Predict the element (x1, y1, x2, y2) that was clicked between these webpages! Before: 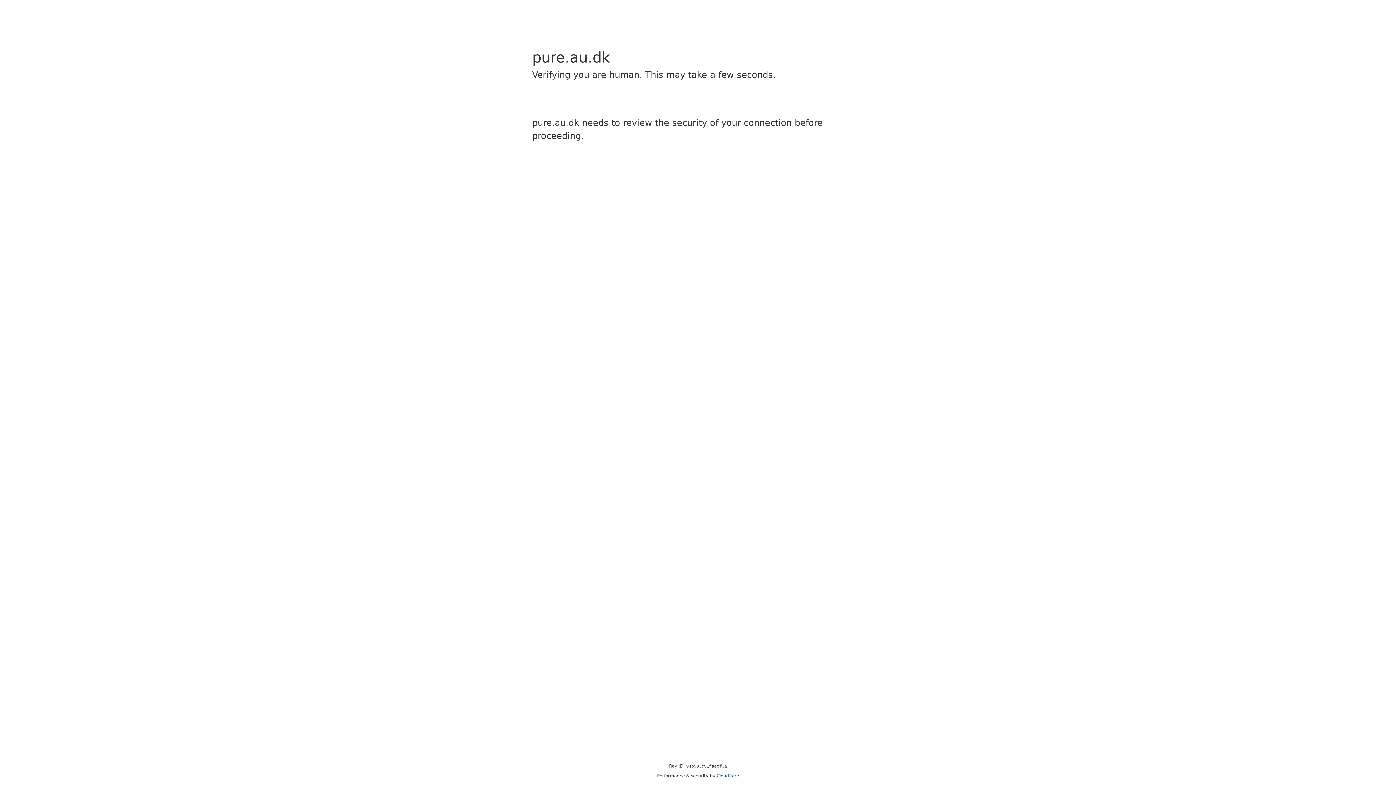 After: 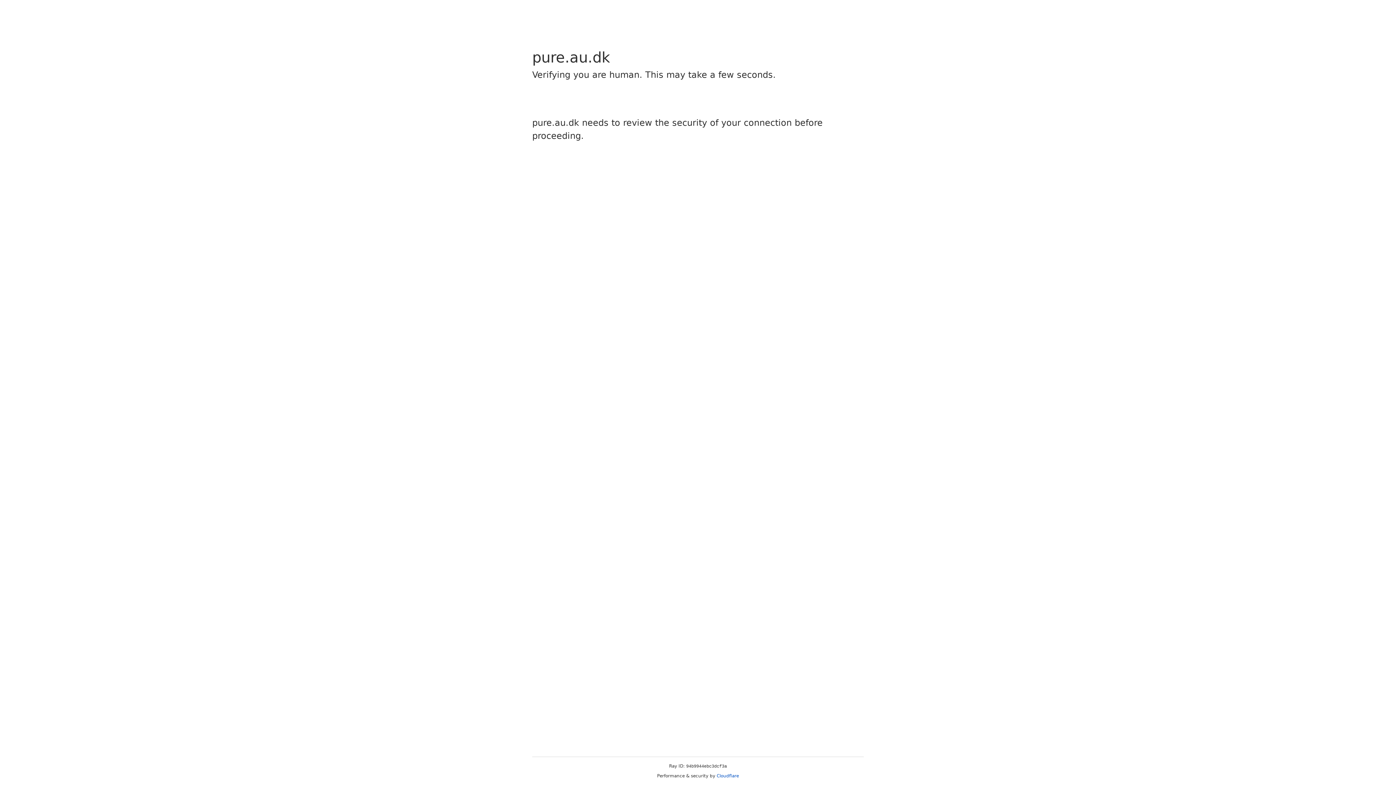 Action: label: Cloudflare bbox: (716, 773, 739, 778)